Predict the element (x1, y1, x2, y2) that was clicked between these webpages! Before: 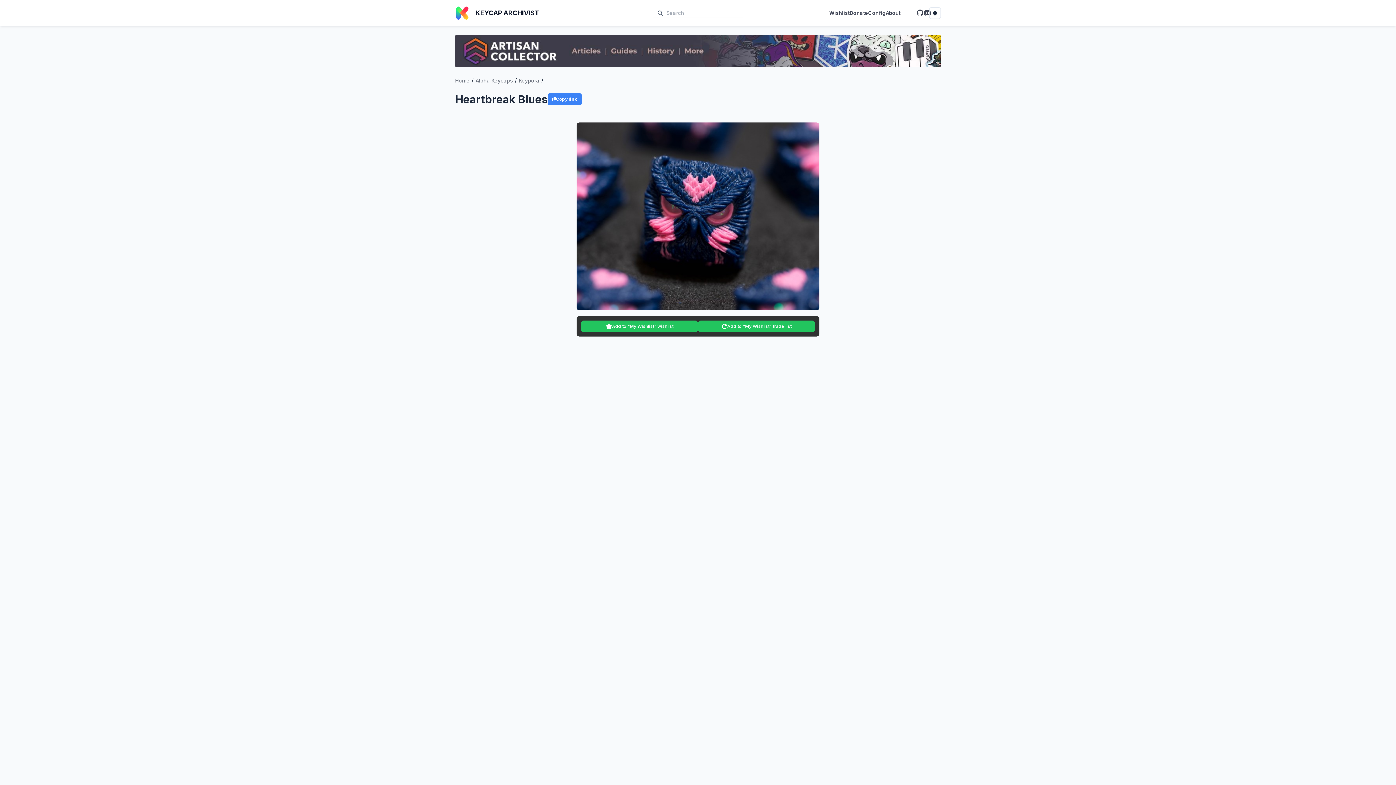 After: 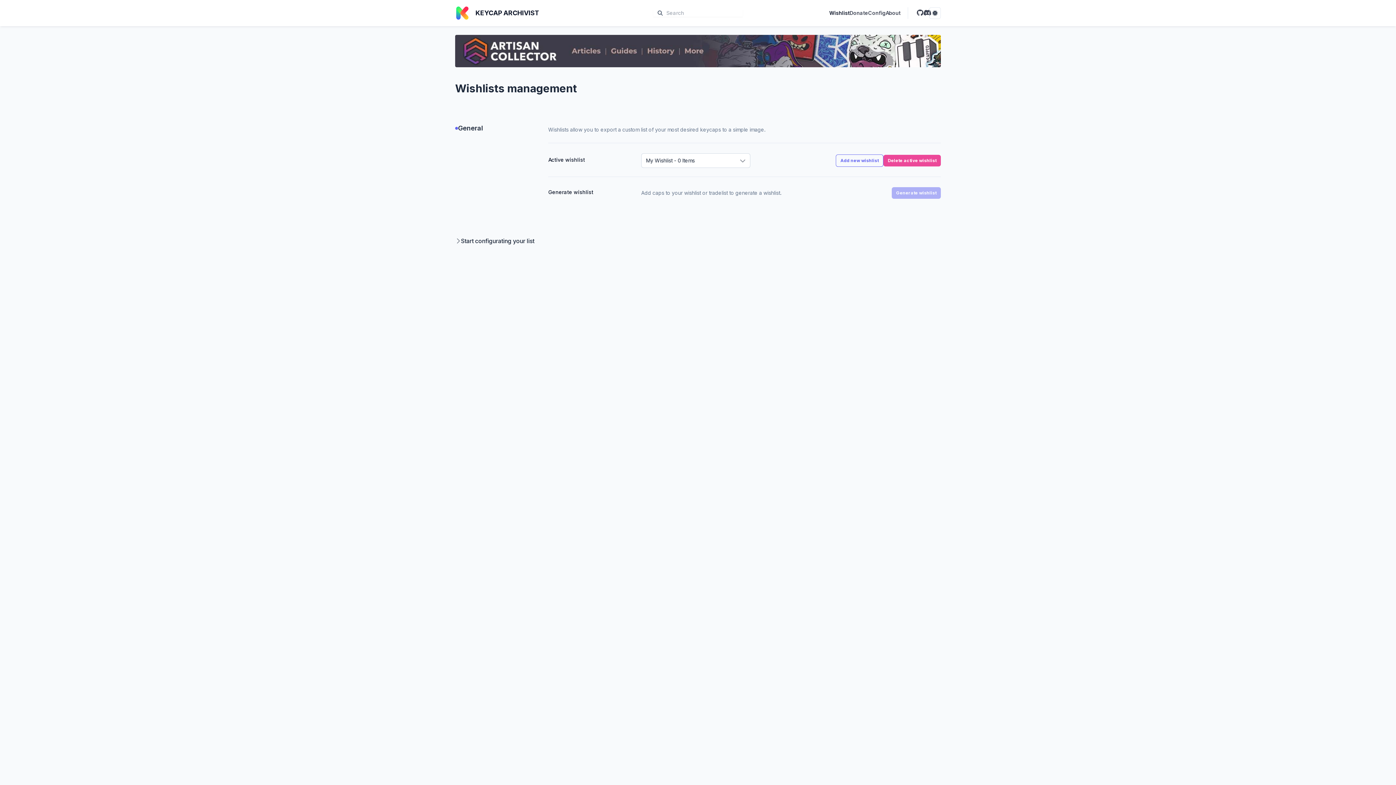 Action: bbox: (829, 9, 849, 16) label: Wishlist